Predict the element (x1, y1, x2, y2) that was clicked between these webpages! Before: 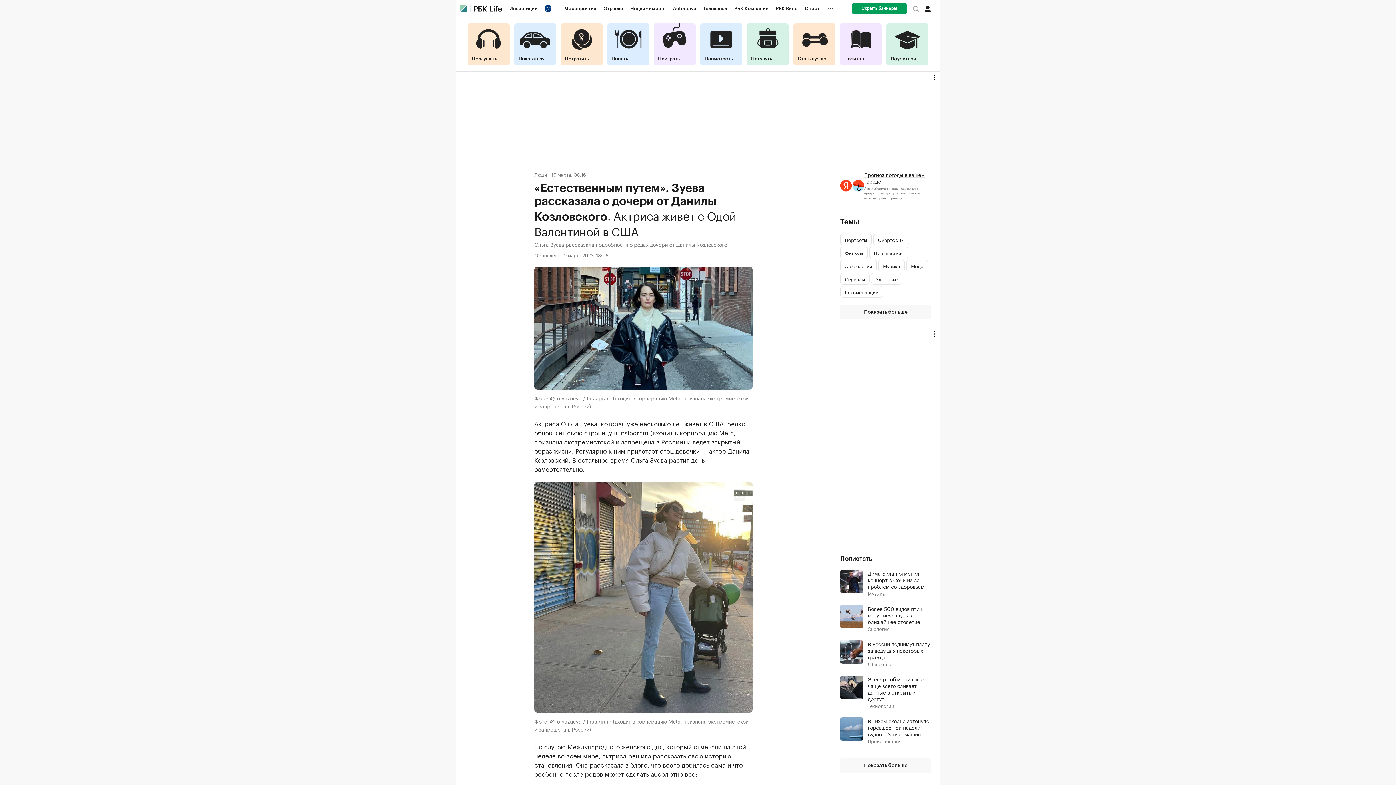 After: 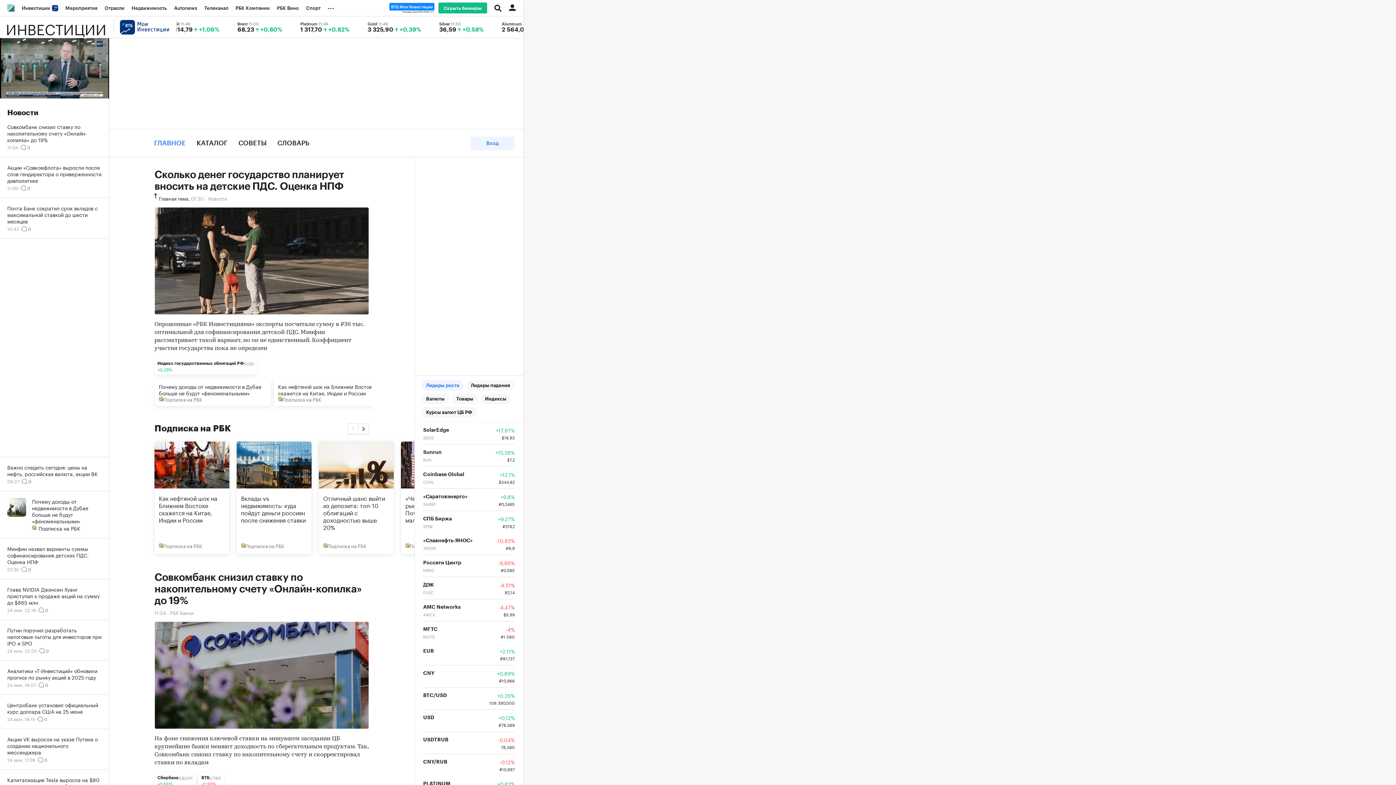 Action: bbox: (505, 5, 560, 11) label: Инвестиции